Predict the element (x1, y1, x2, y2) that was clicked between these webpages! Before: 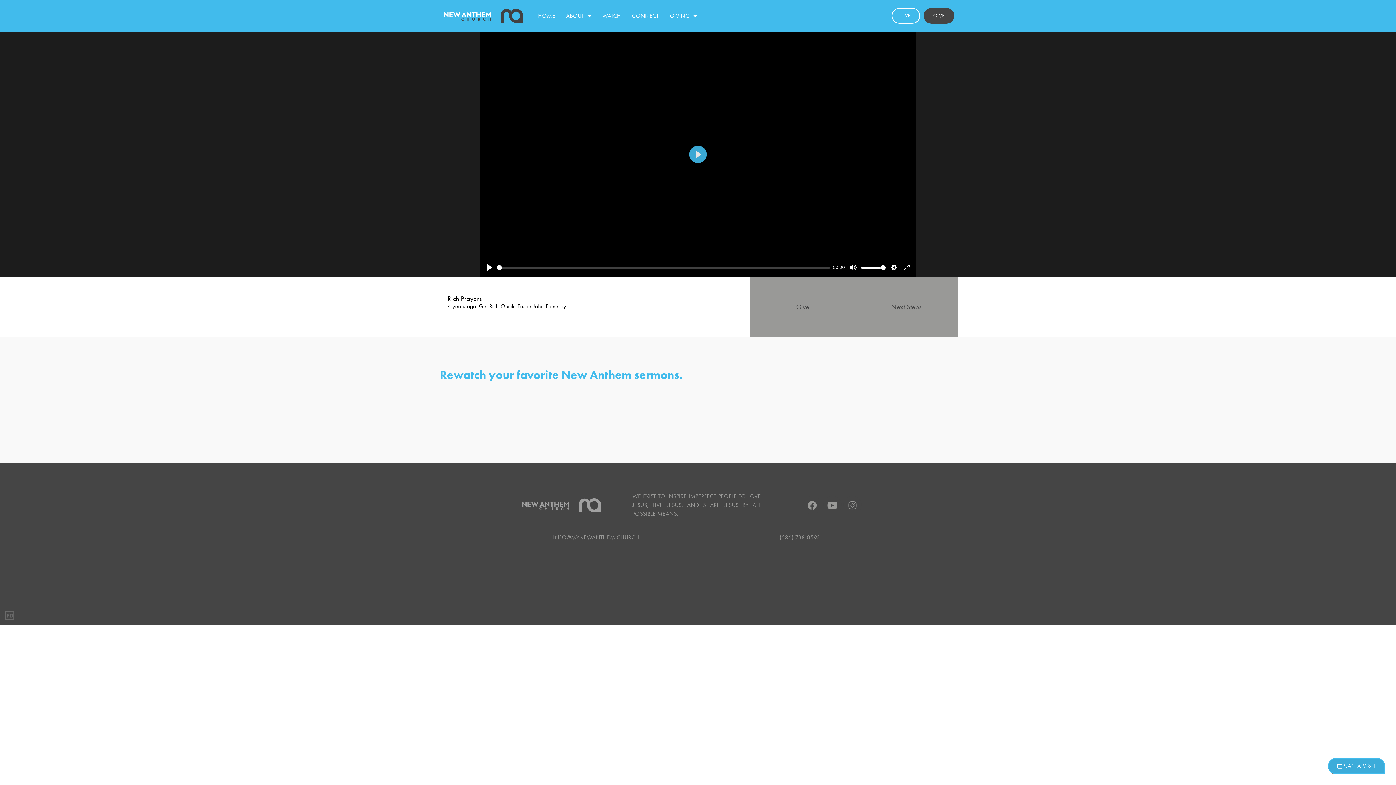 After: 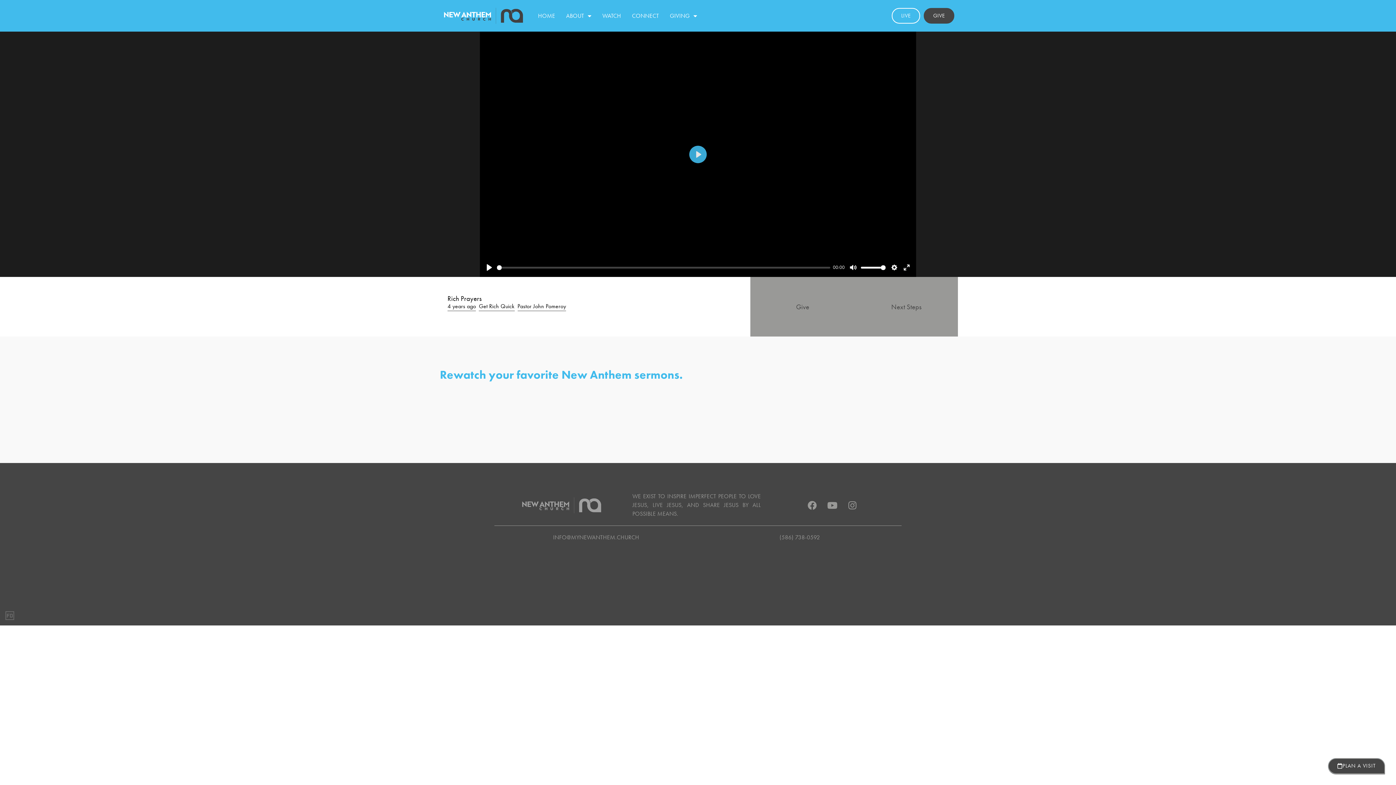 Action: label: PLAN A VISIT bbox: (1328, 762, 1385, 778)